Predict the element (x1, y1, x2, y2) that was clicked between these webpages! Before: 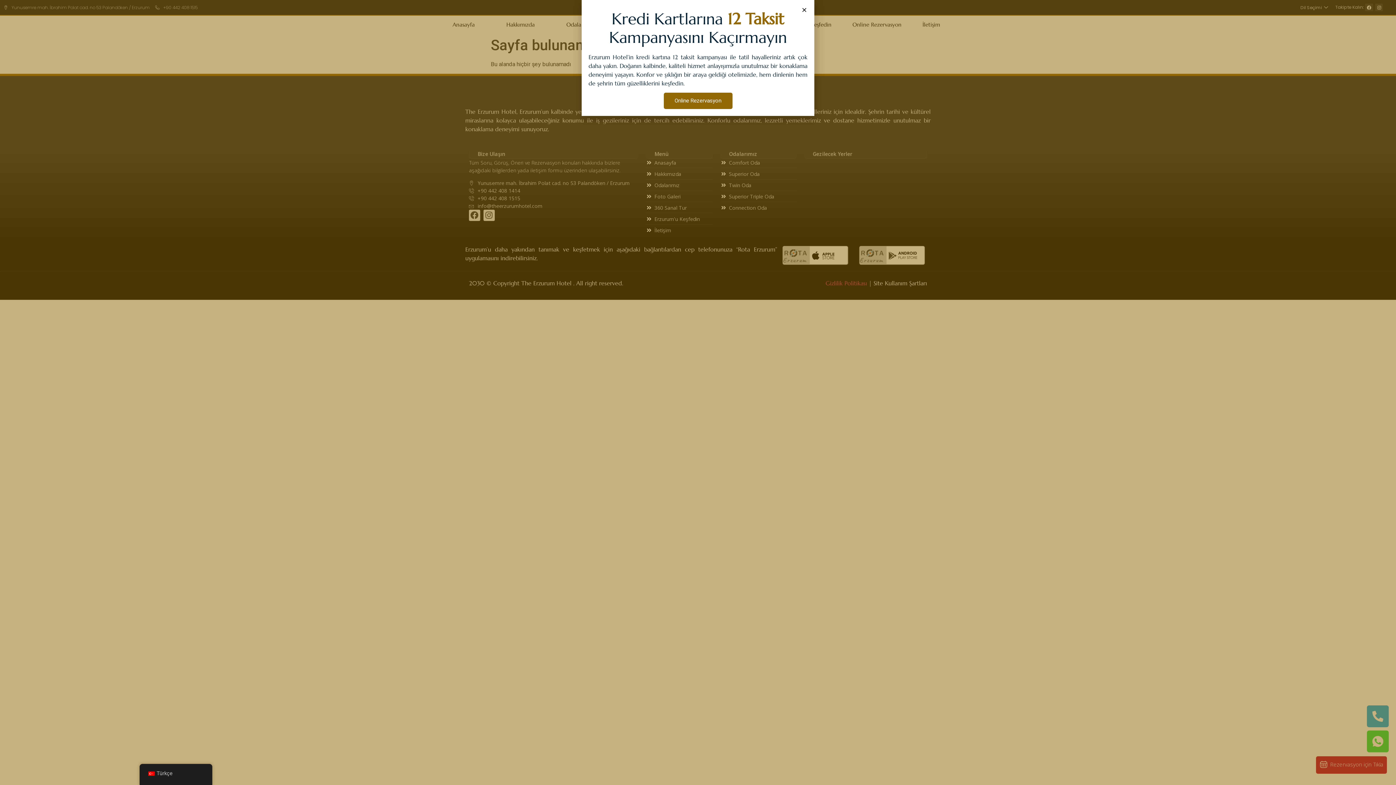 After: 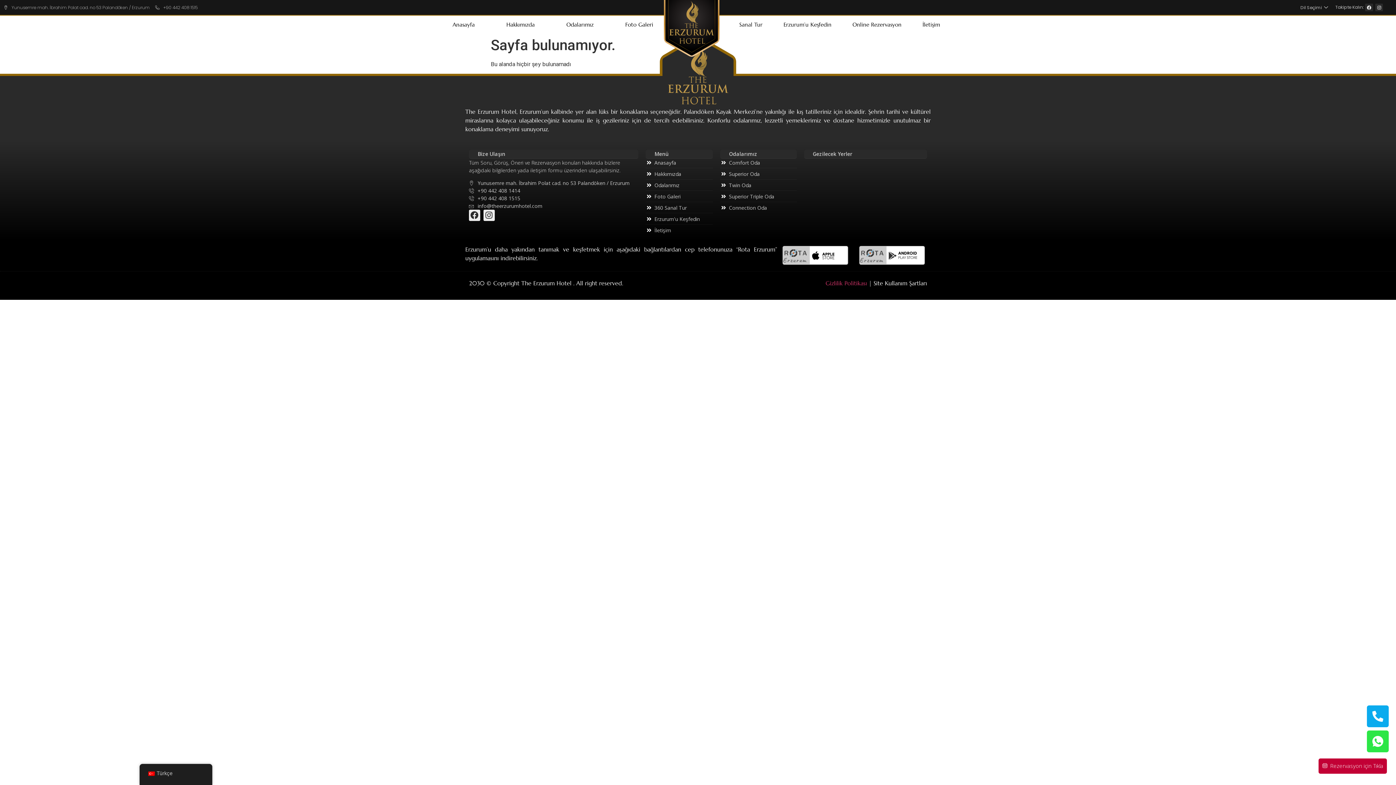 Action: label: Close bbox: (801, 7, 807, 12)